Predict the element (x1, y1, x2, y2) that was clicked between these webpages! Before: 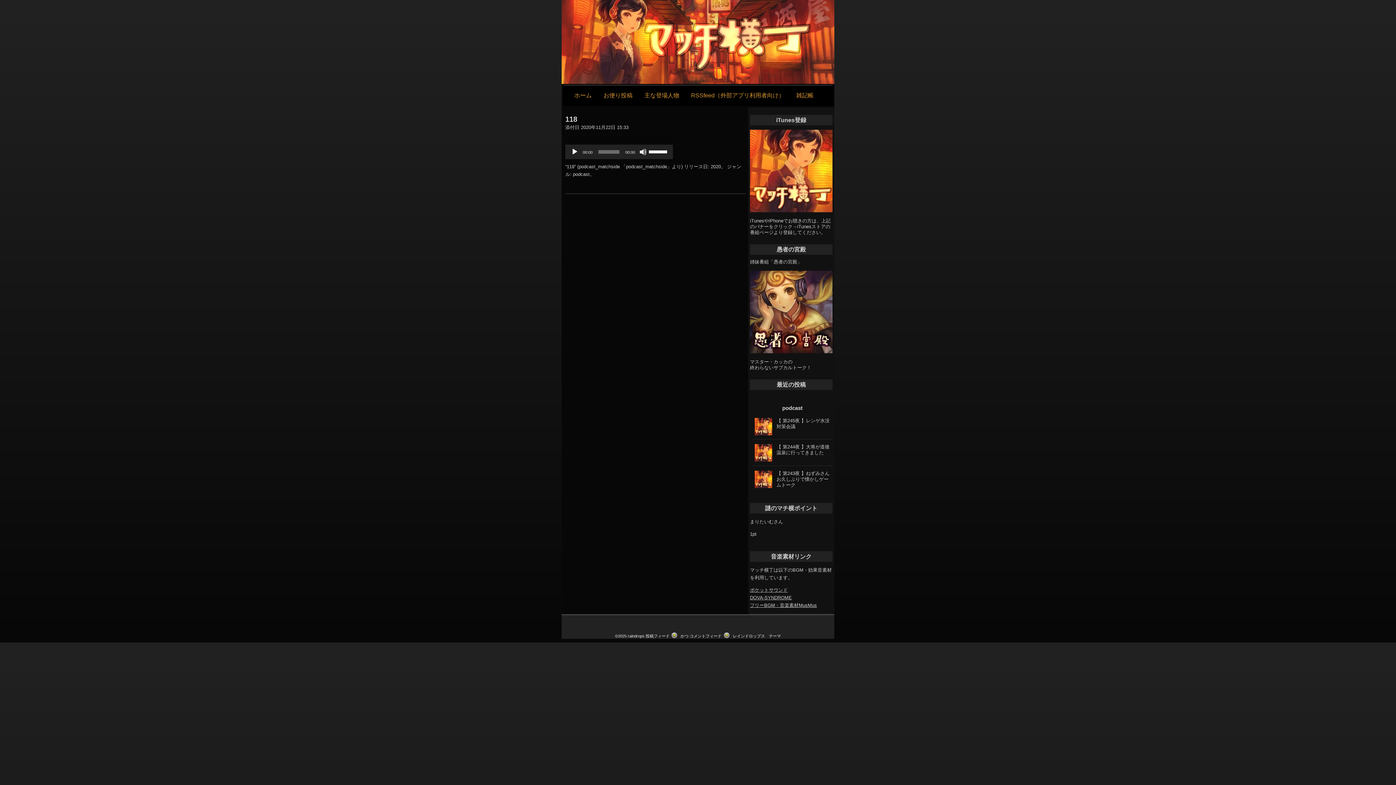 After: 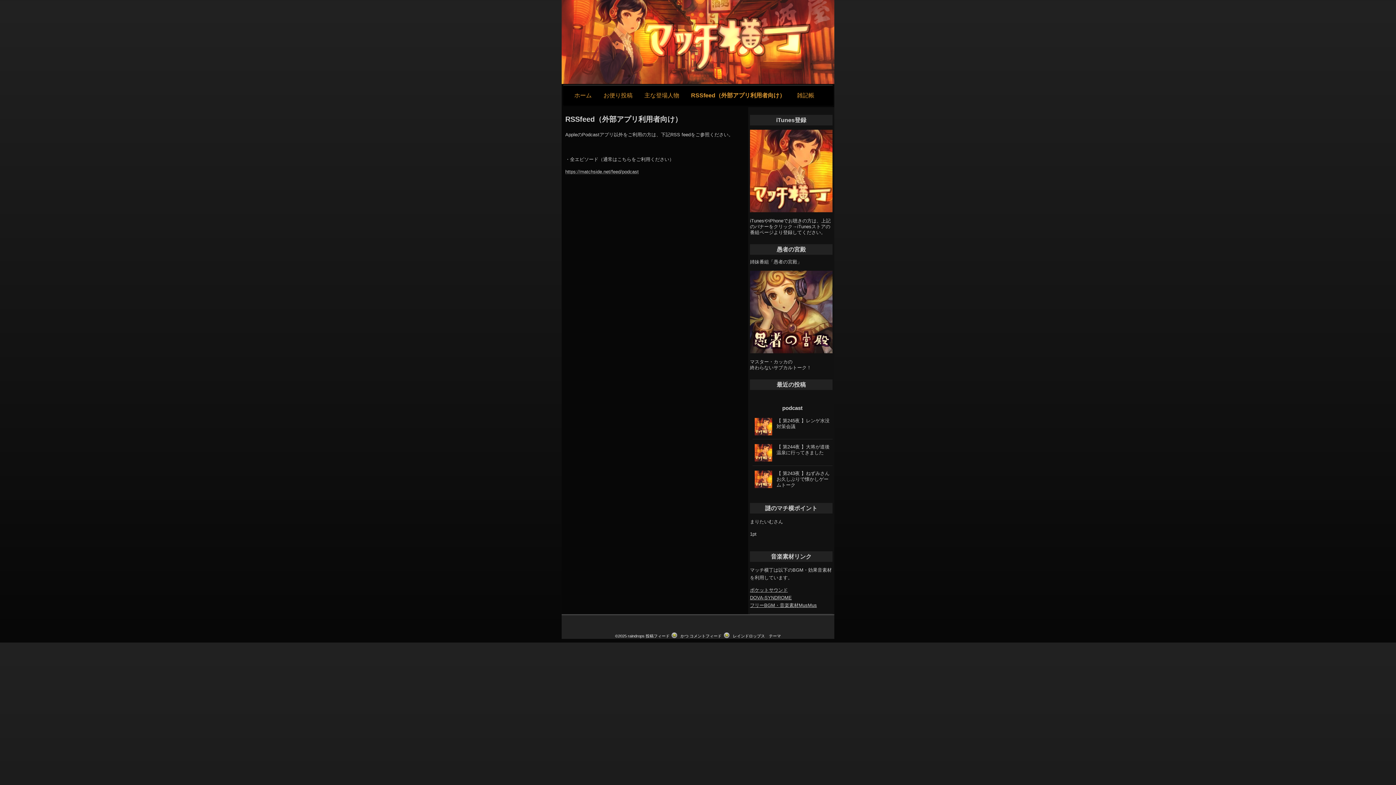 Action: bbox: (685, 85, 790, 105) label: RSSfeed（外部アプリ利用者向け）